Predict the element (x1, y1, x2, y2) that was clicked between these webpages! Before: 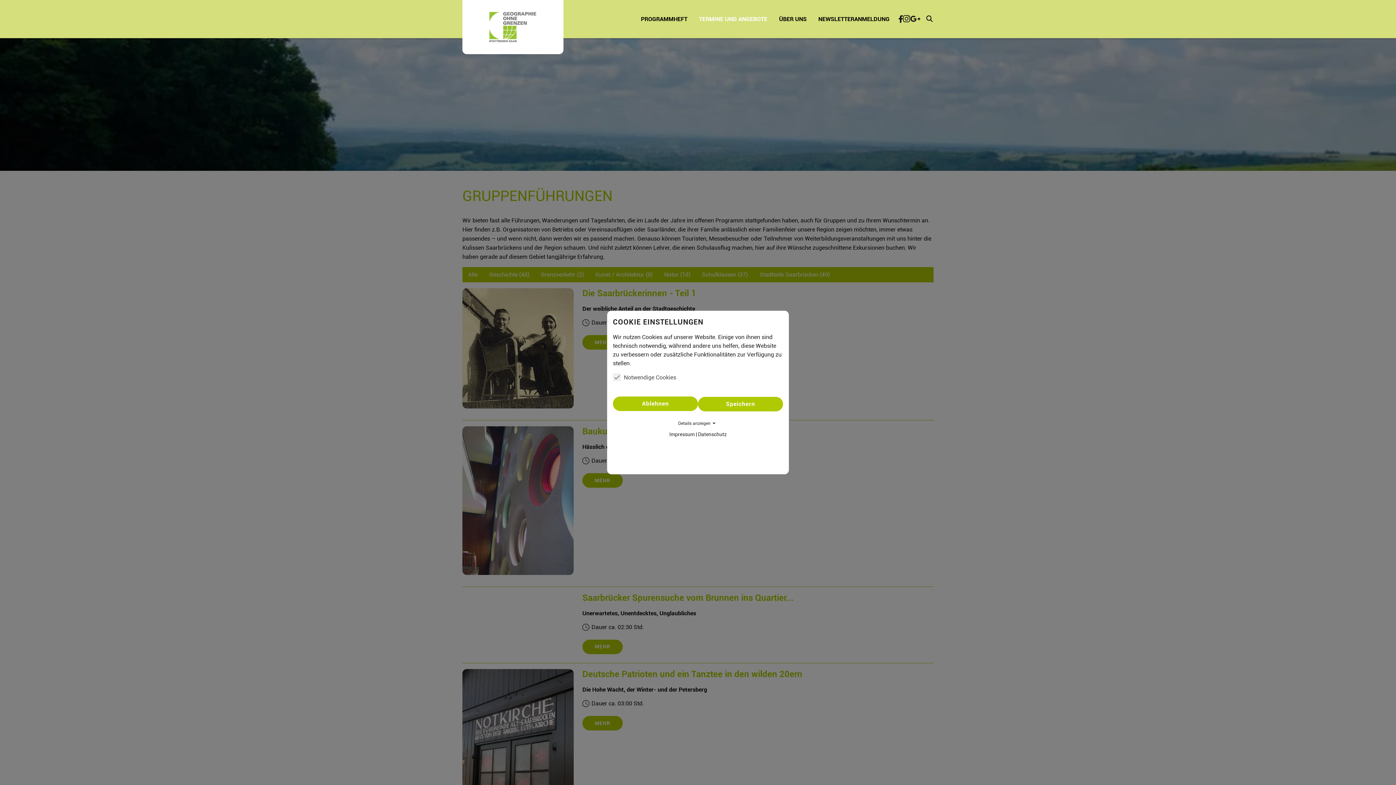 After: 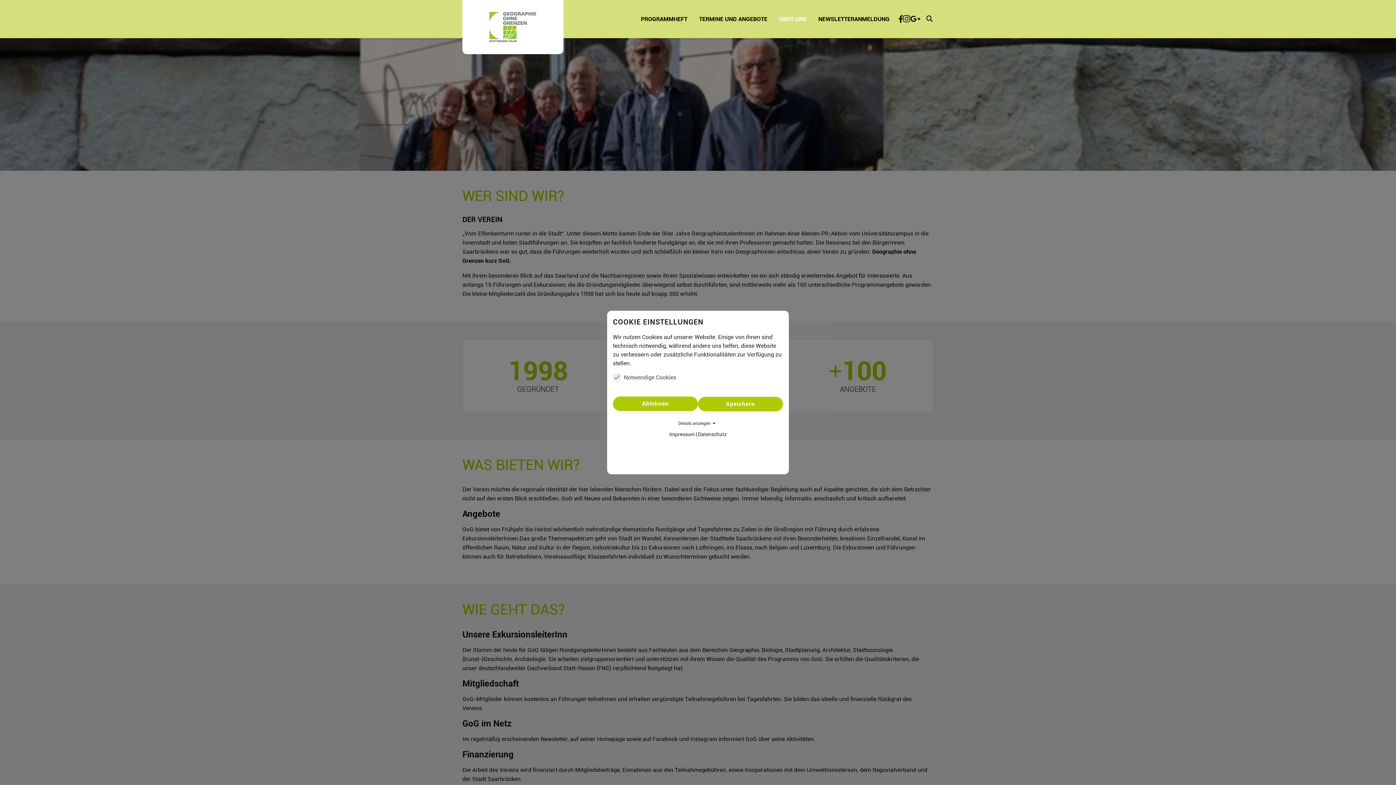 Action: bbox: (773, 0, 812, 38) label: ÜBER UNS